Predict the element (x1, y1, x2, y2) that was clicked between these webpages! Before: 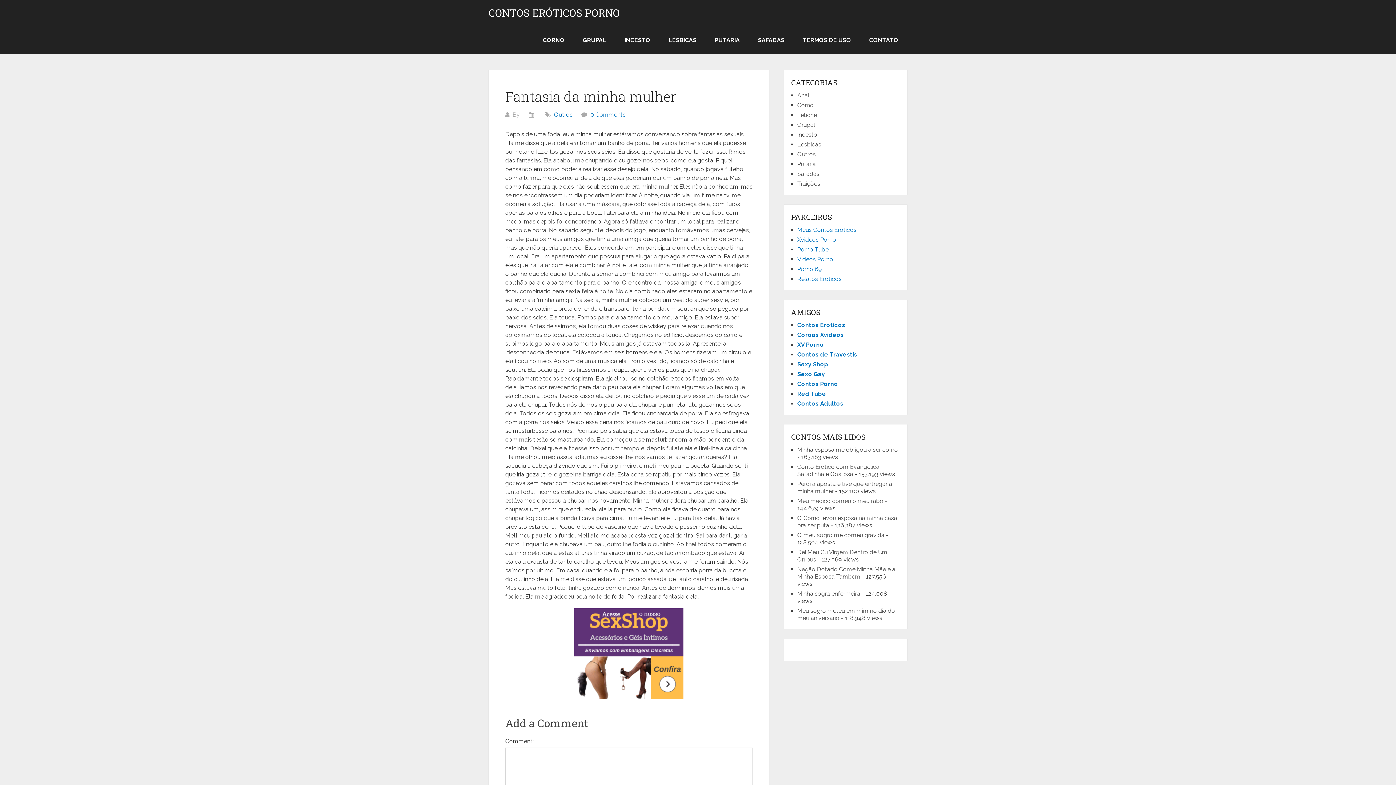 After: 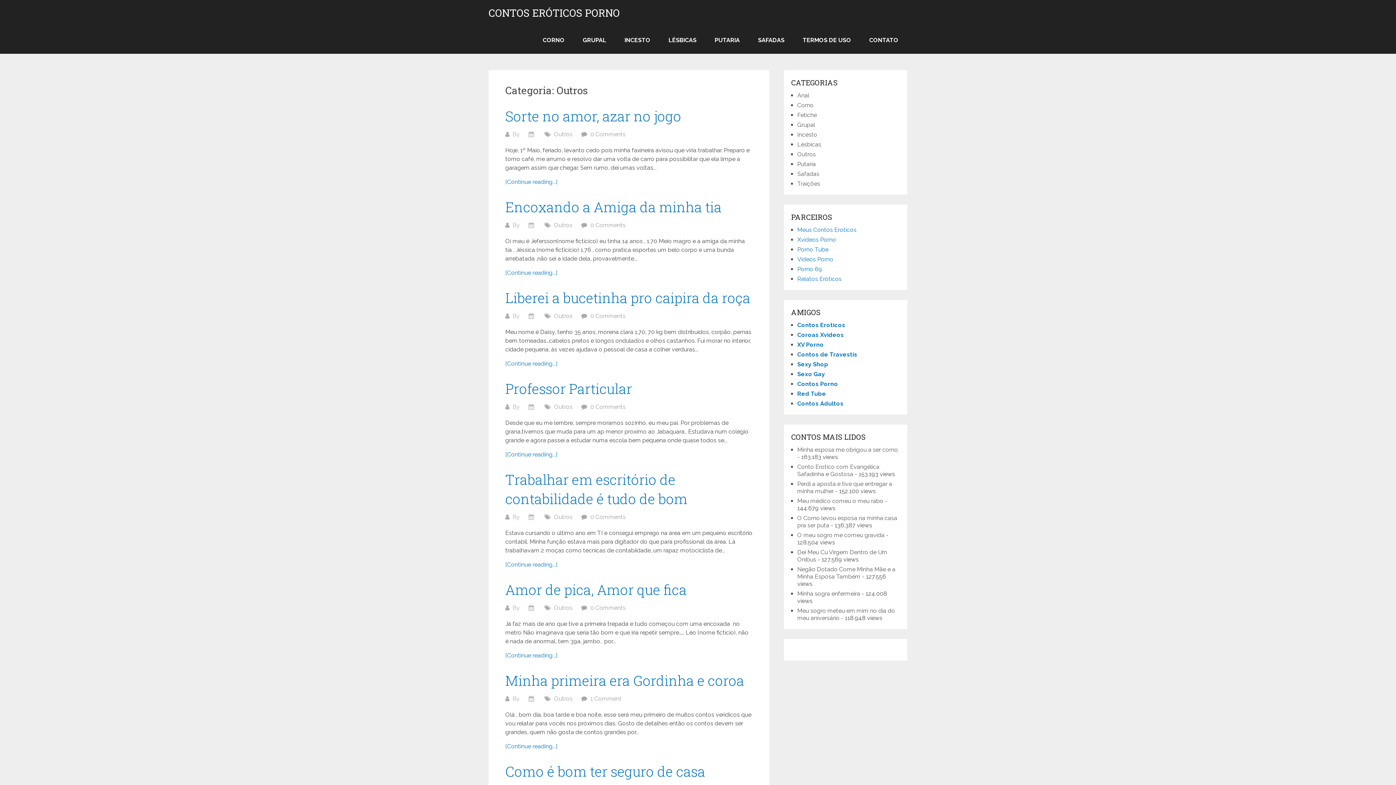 Action: label: Outros bbox: (797, 150, 816, 157)